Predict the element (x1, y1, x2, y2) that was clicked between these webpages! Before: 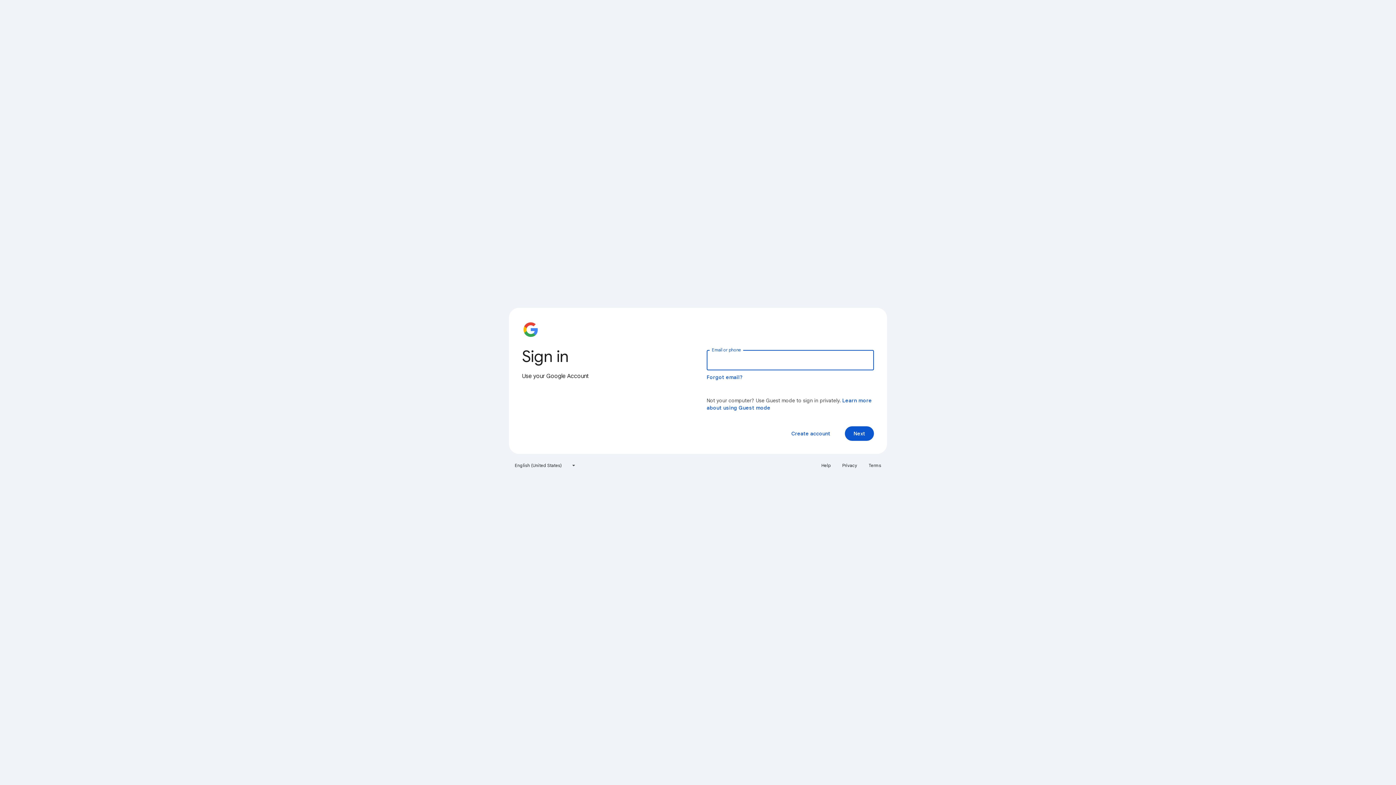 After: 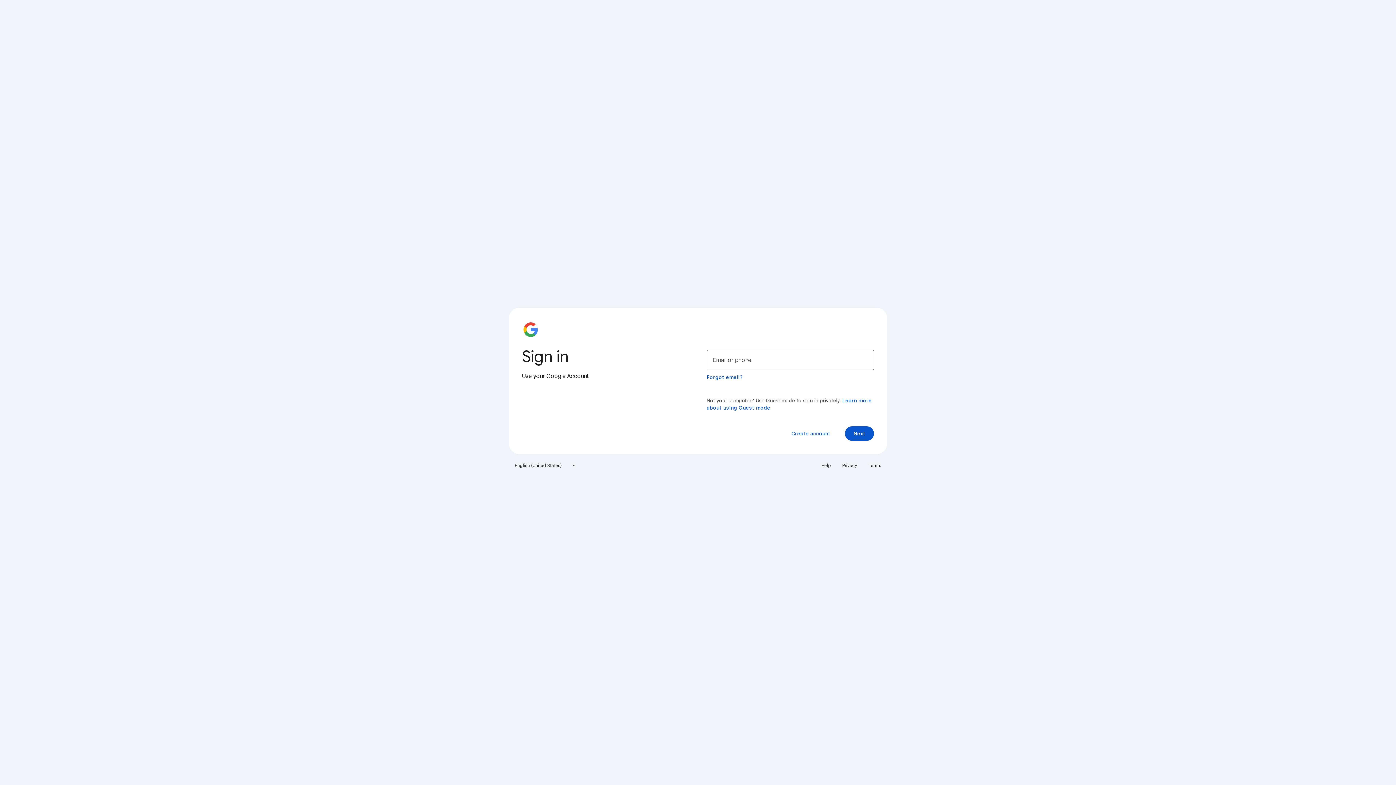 Action: label: Terms bbox: (864, 460, 885, 471)